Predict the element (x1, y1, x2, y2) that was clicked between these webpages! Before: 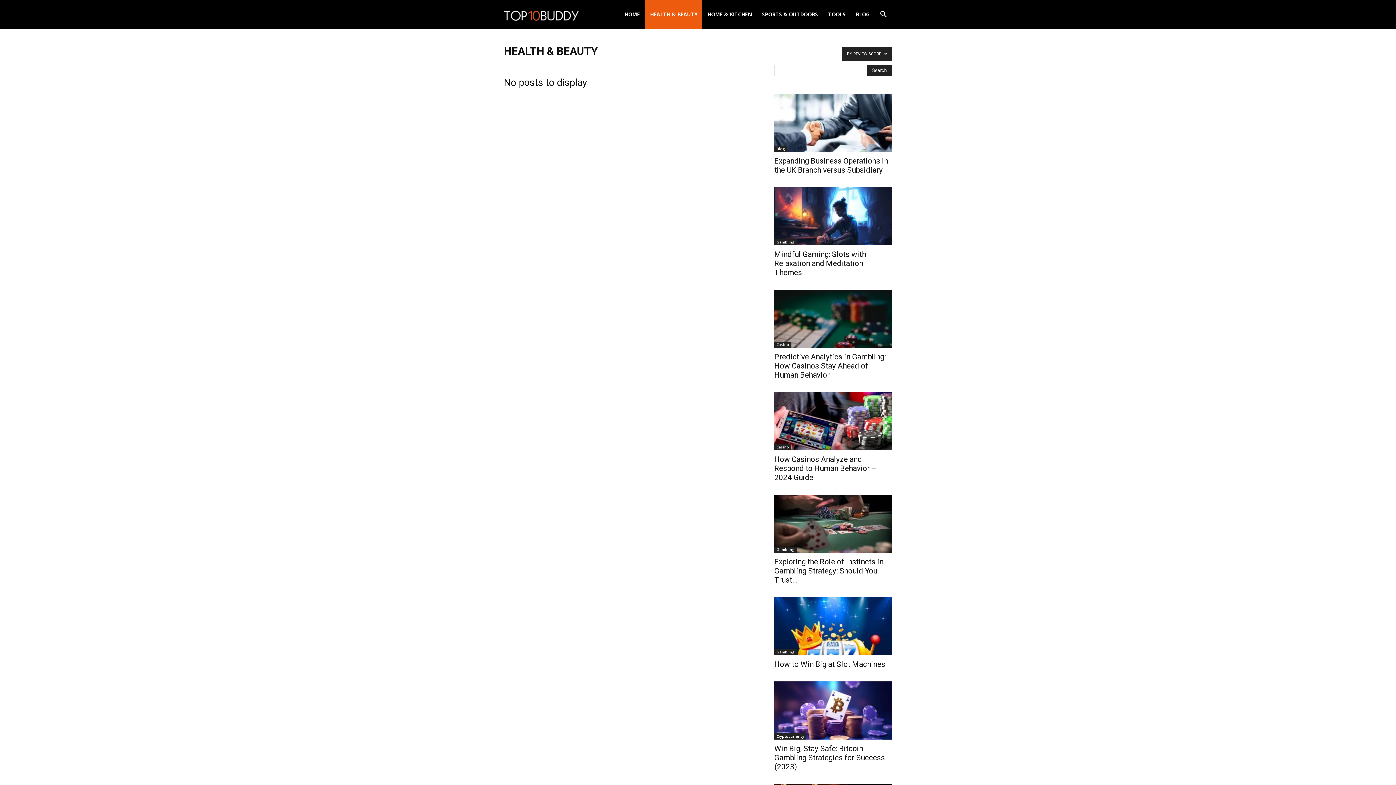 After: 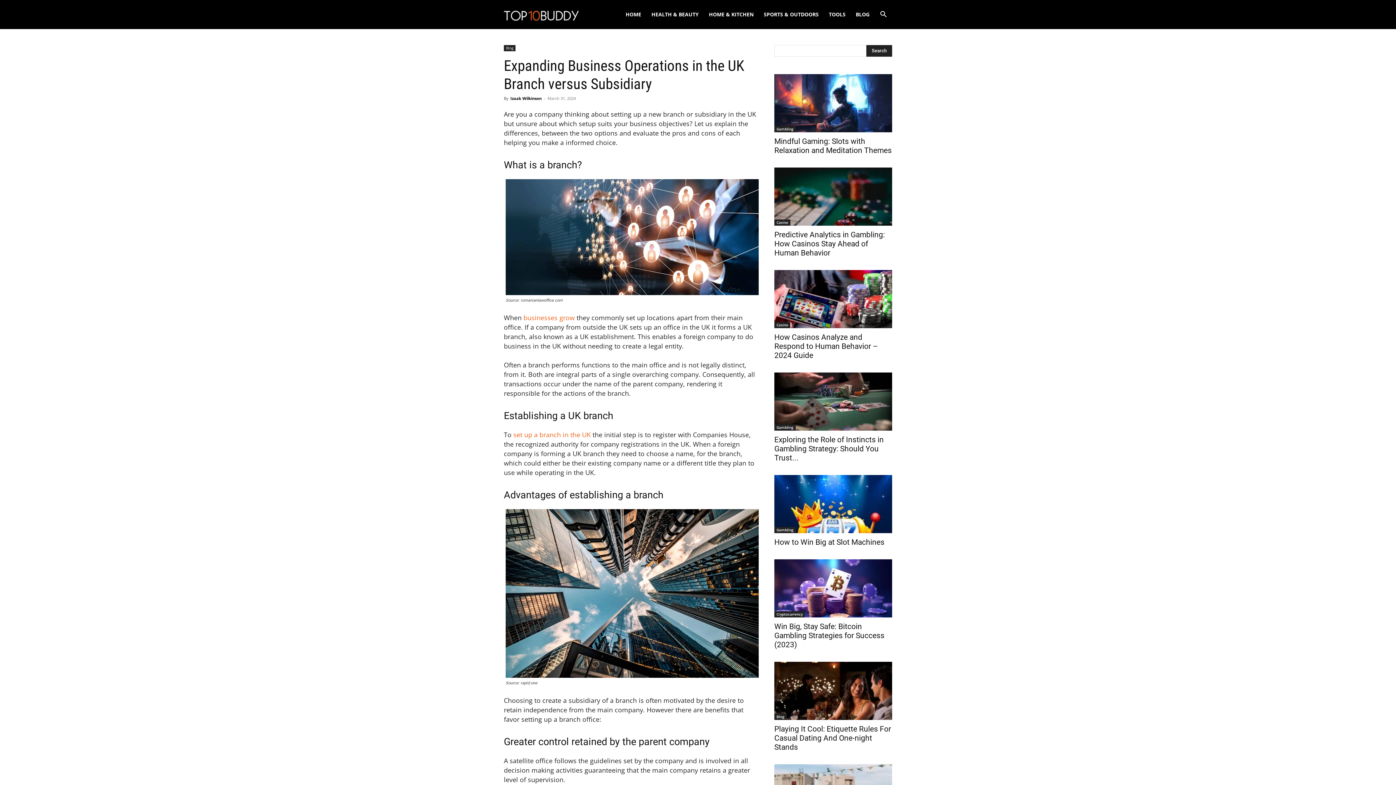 Action: bbox: (774, 93, 892, 152)